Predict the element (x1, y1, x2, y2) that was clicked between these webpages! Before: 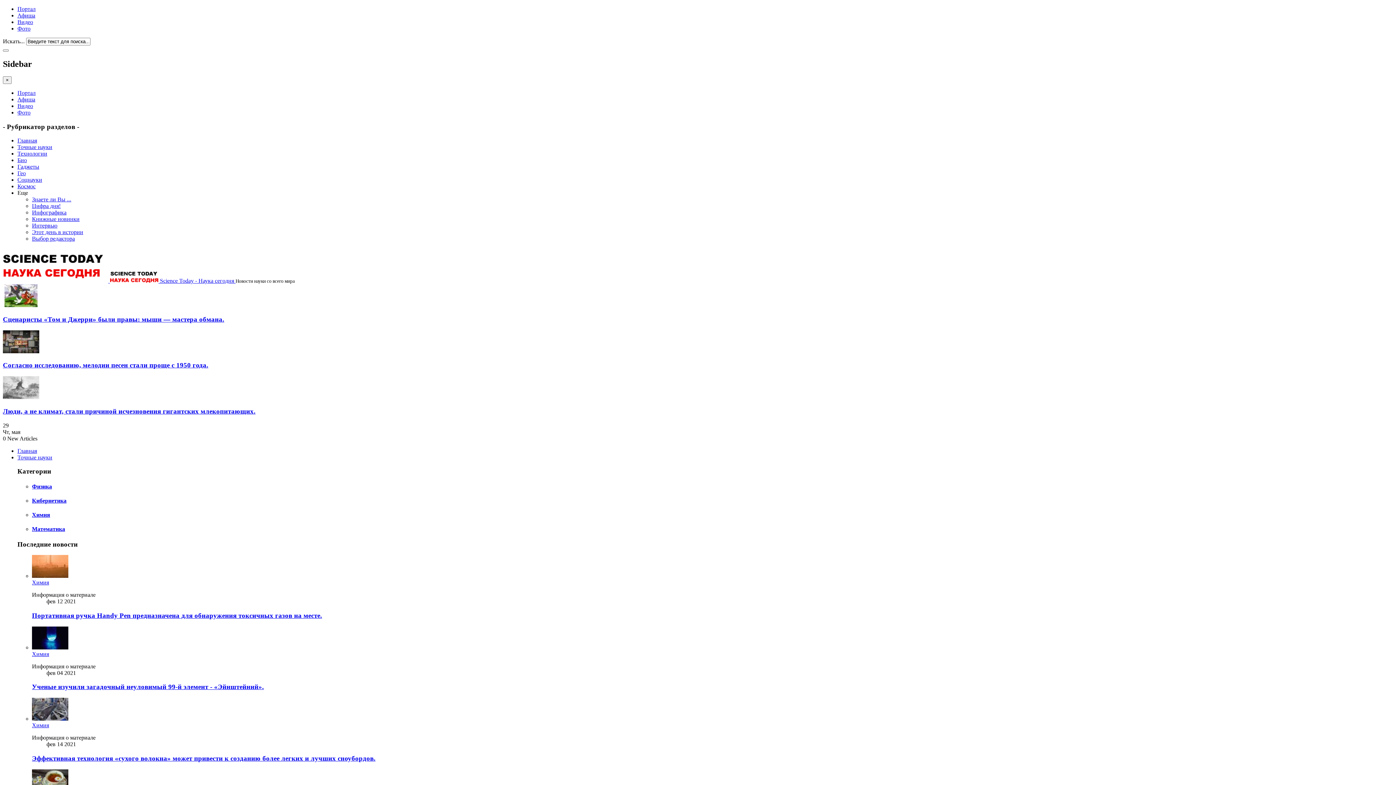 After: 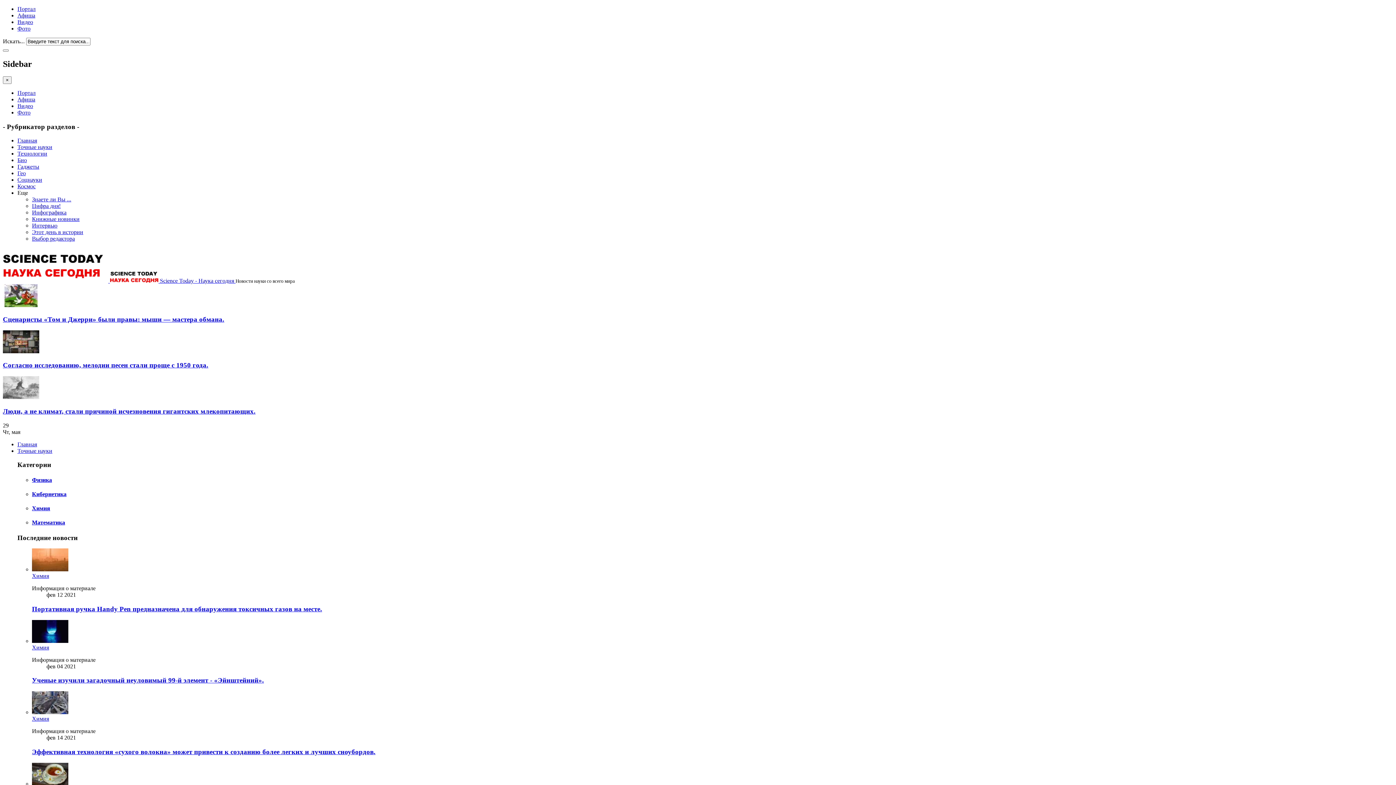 Action: label: Знаете ли Вы ... bbox: (32, 196, 71, 202)